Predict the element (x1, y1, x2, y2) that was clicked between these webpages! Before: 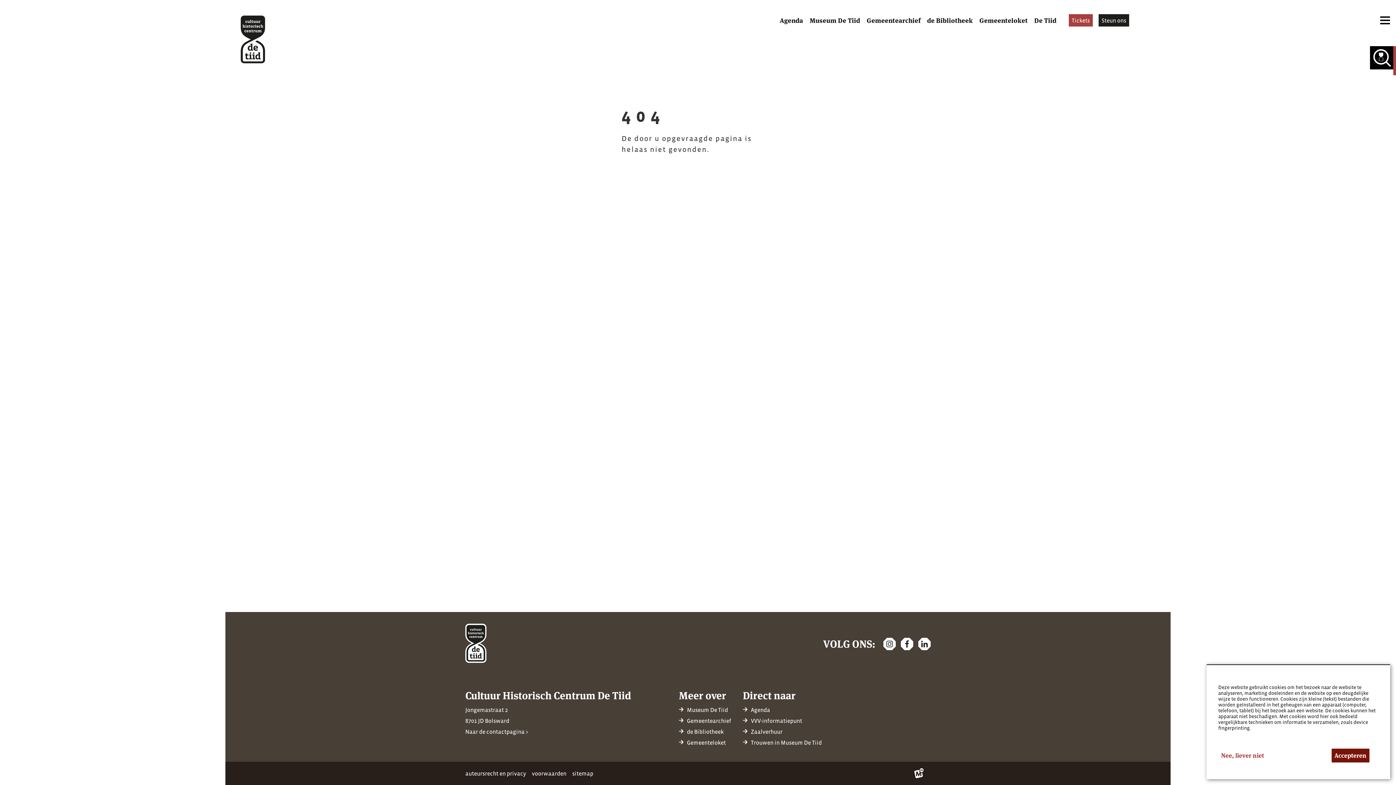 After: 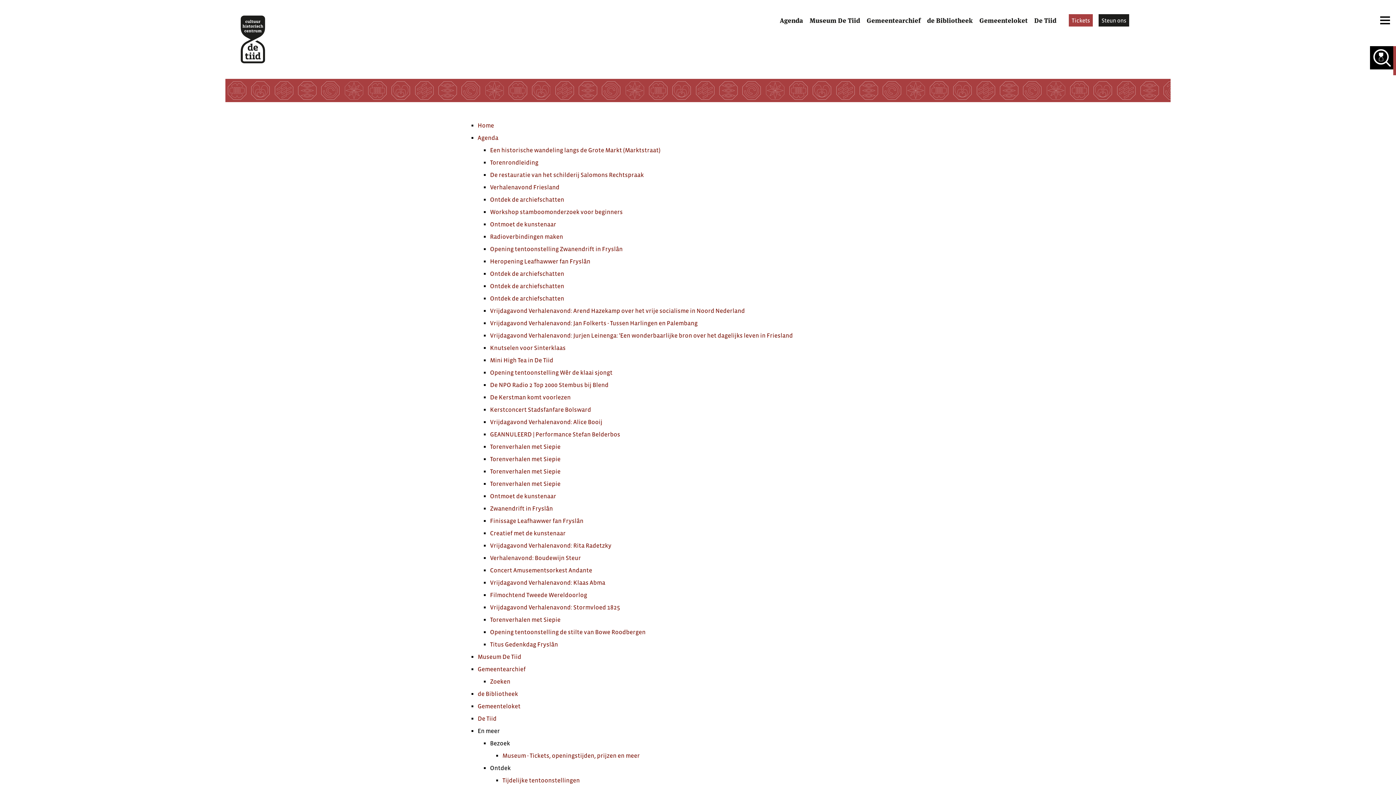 Action: bbox: (572, 770, 593, 777) label: sitemap